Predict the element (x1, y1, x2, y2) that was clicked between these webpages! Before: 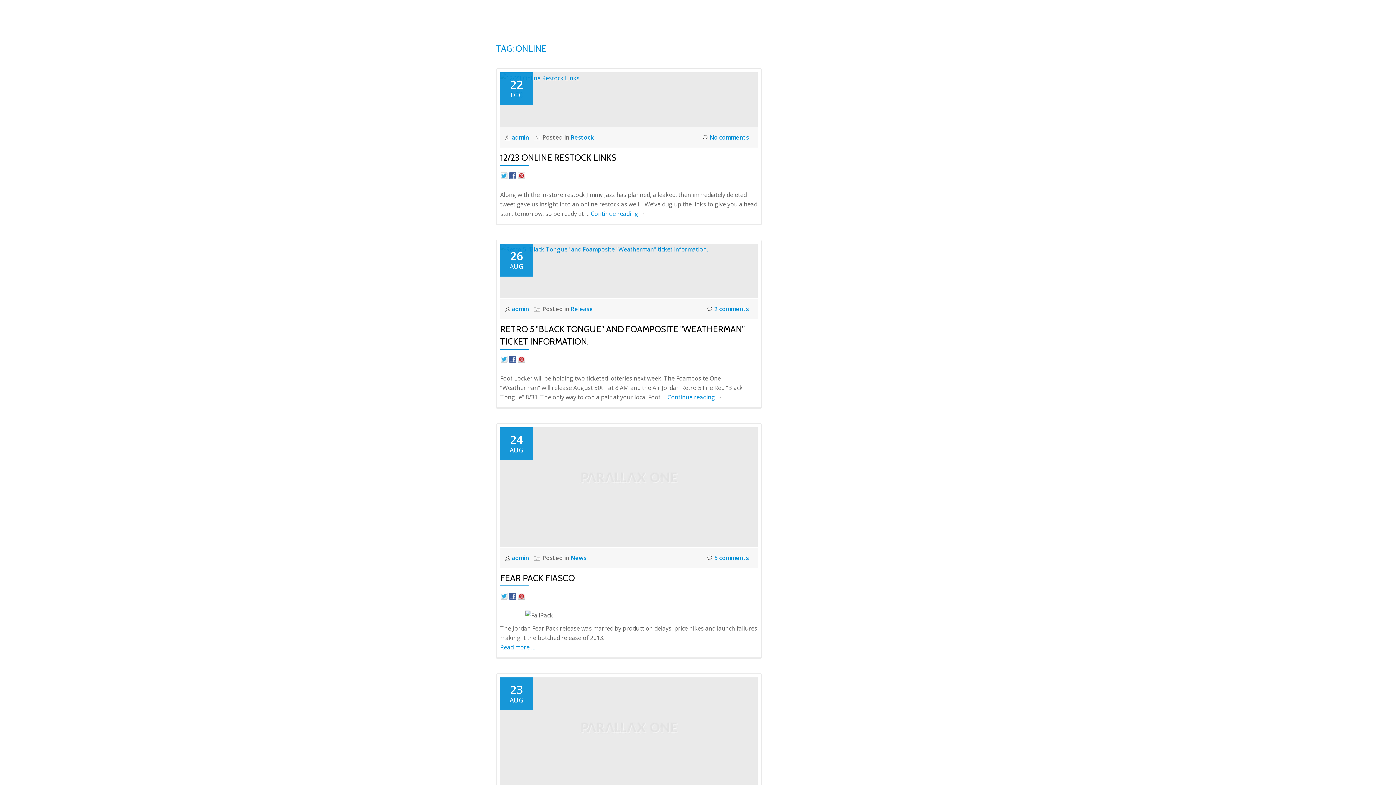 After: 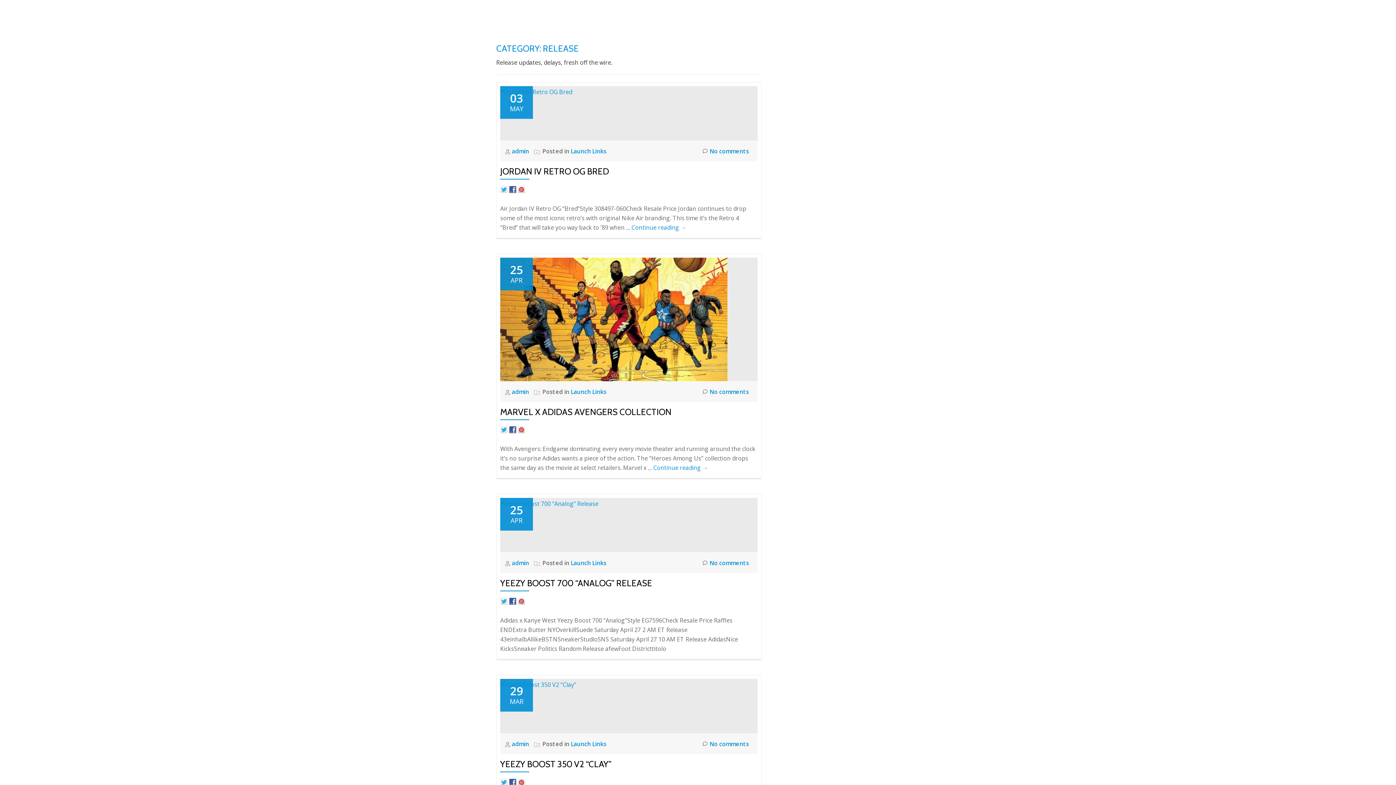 Action: label: Release bbox: (570, 304, 593, 312)